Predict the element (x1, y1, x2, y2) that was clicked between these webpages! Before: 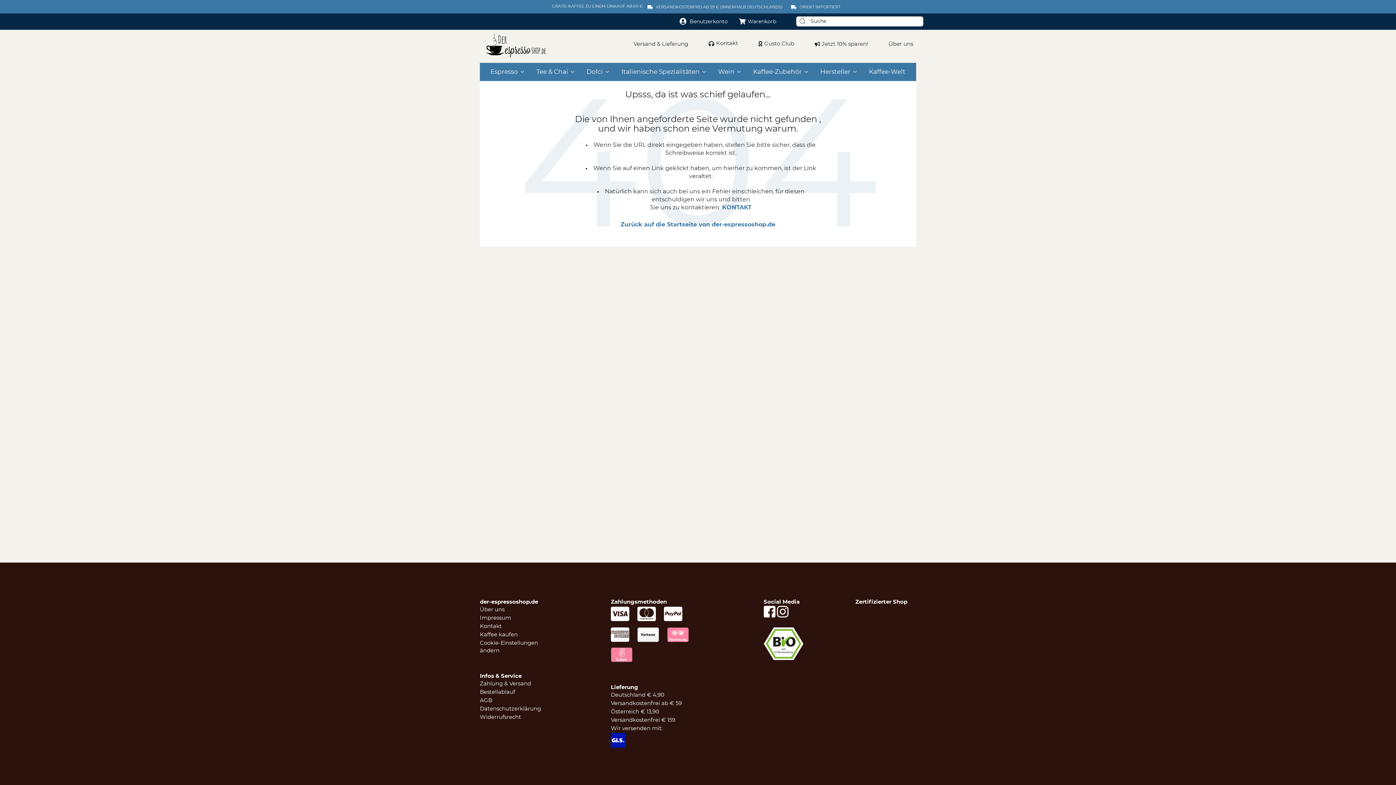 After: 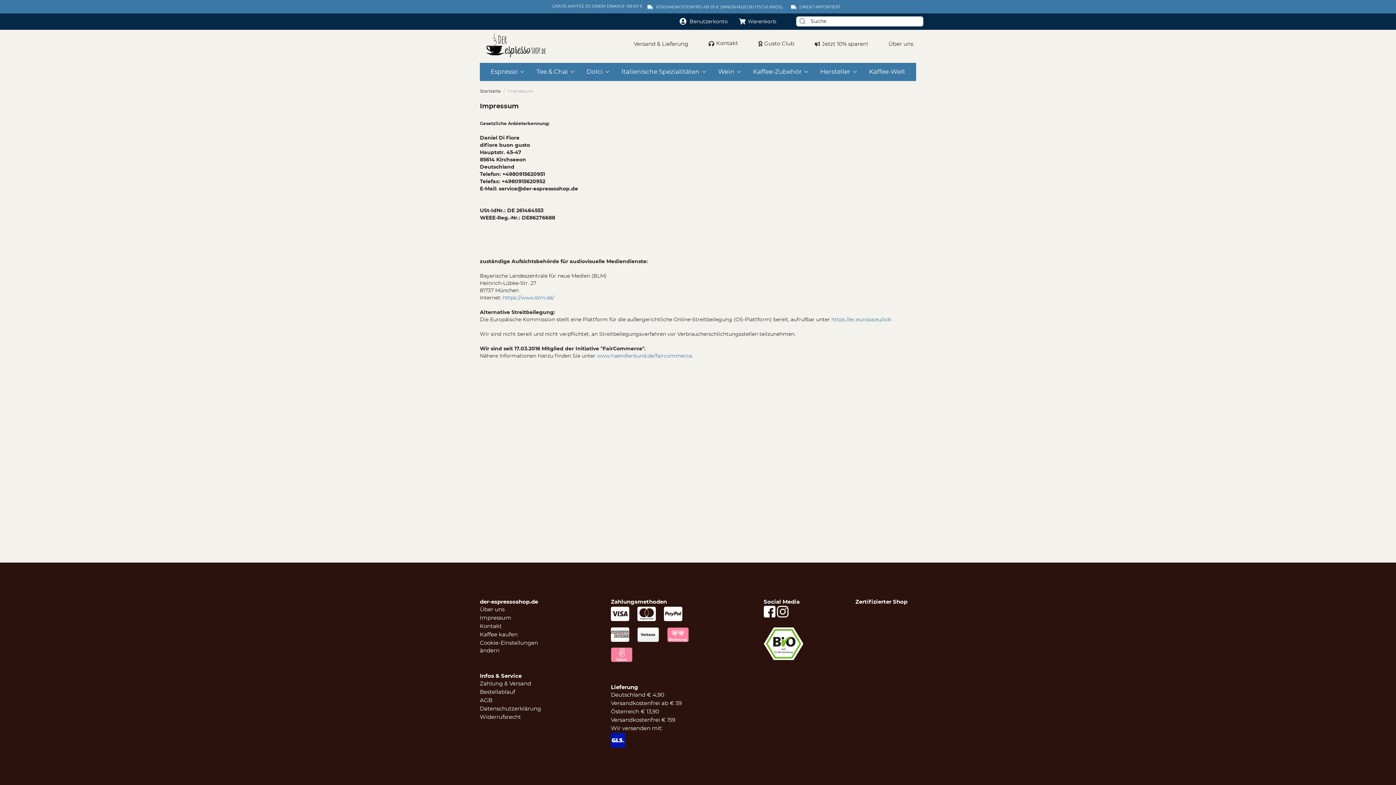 Action: bbox: (480, 615, 511, 621) label: Impressum